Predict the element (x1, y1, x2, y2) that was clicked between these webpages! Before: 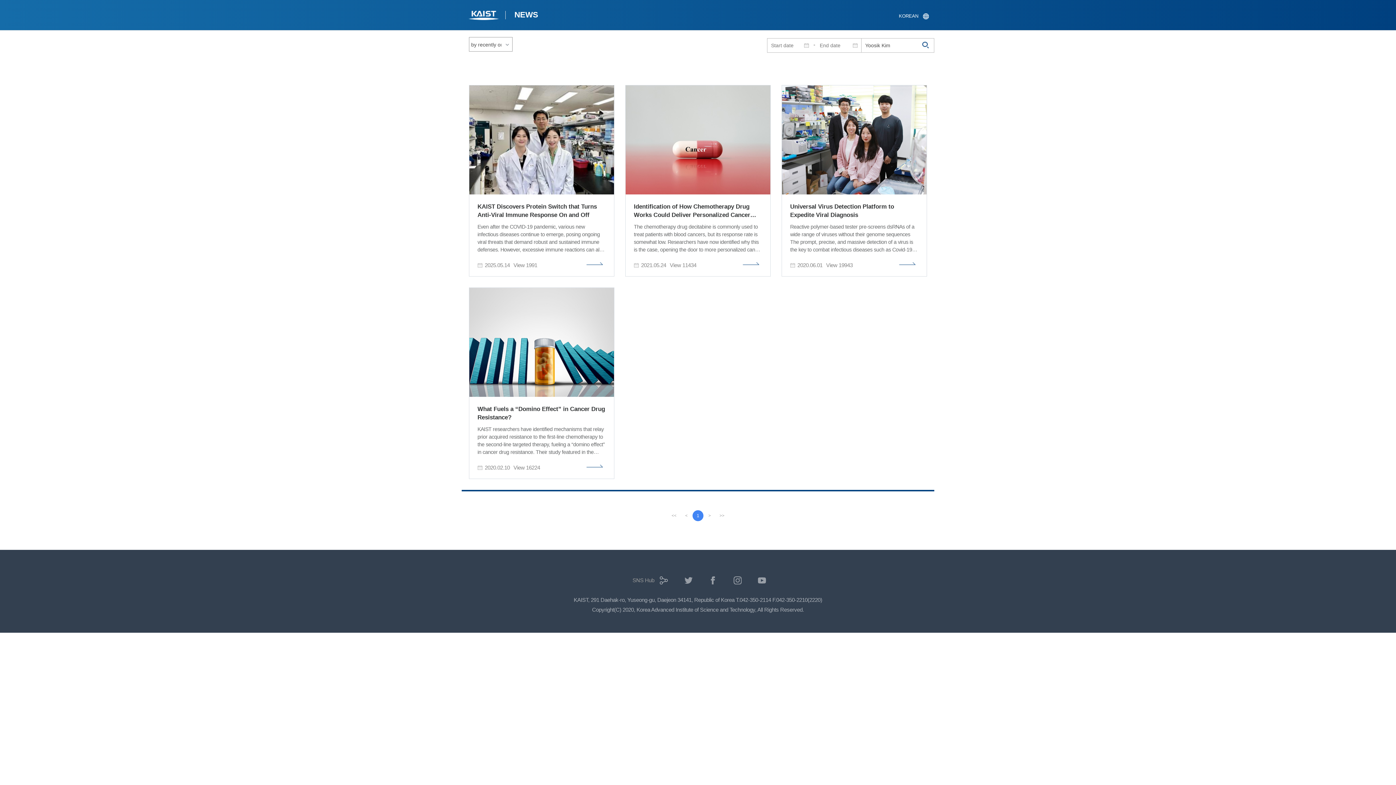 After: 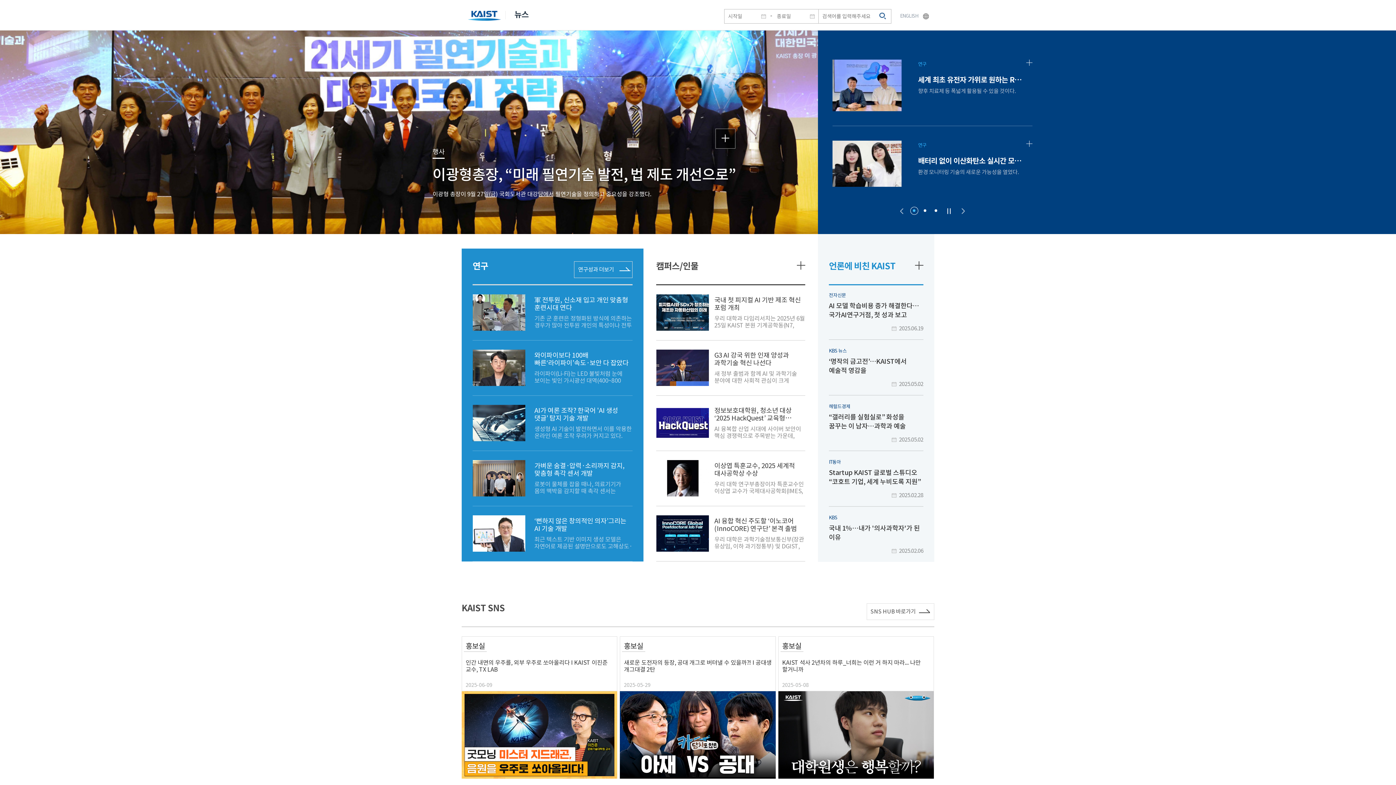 Action: bbox: (893, 9, 934, 23) label: KOREAN